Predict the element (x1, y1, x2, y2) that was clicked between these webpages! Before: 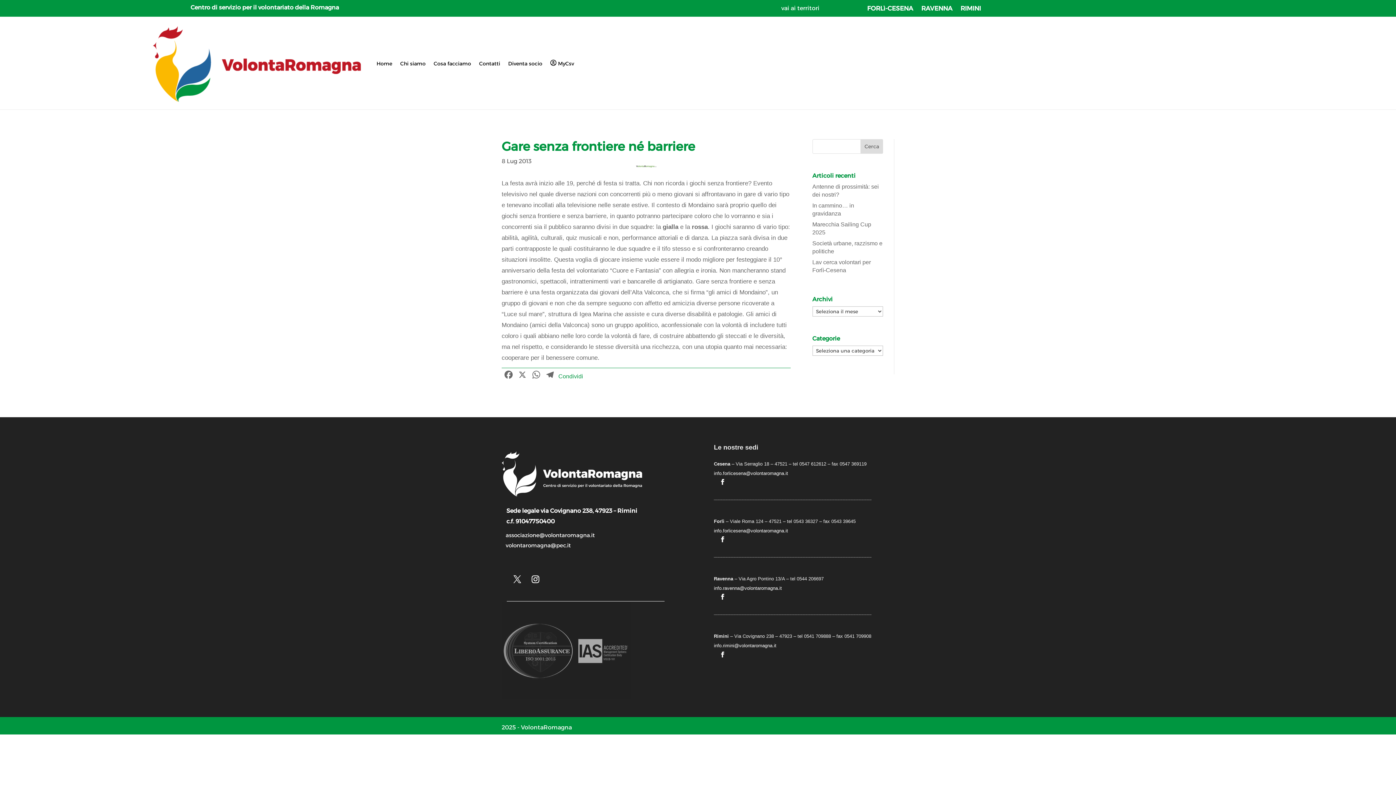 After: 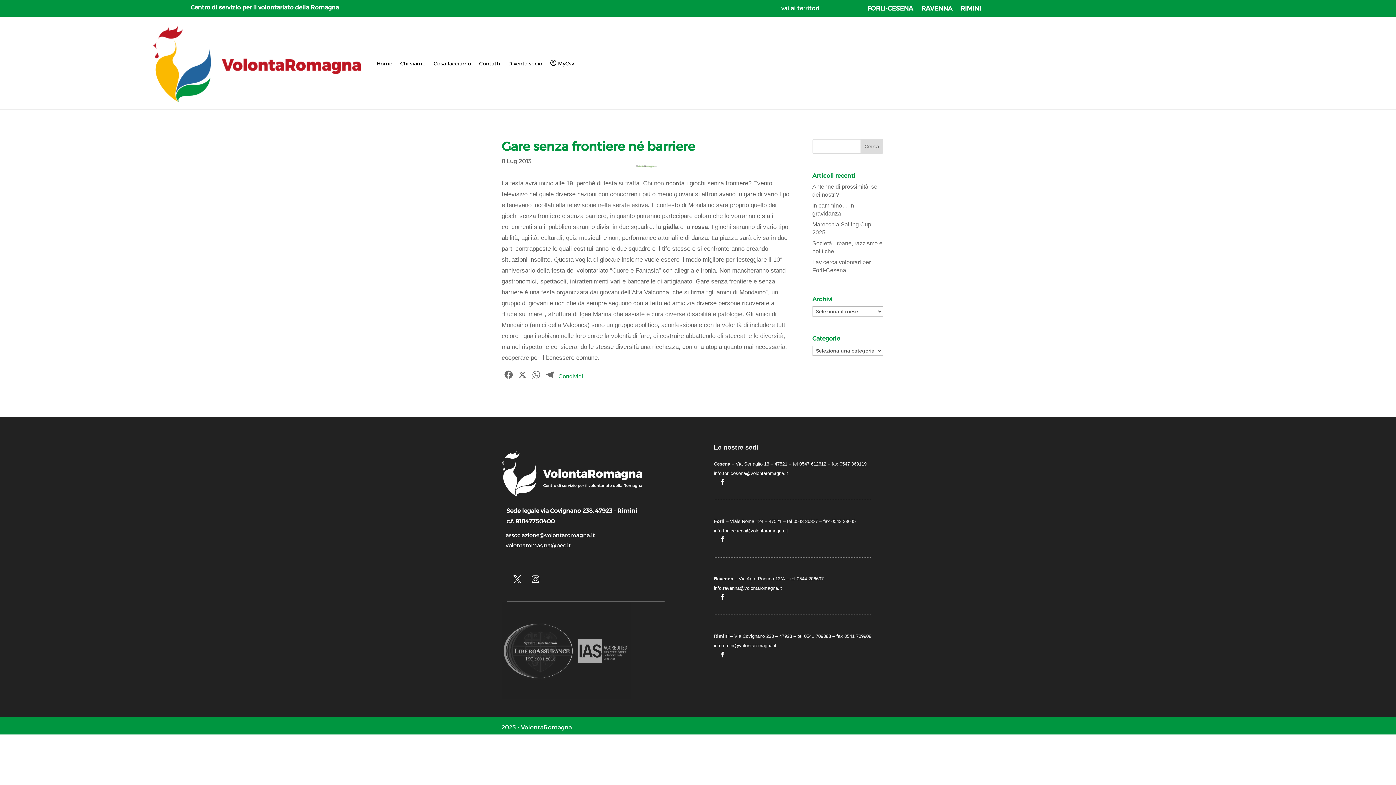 Action: label: volontaromagna@pec.it bbox: (505, 542, 570, 549)